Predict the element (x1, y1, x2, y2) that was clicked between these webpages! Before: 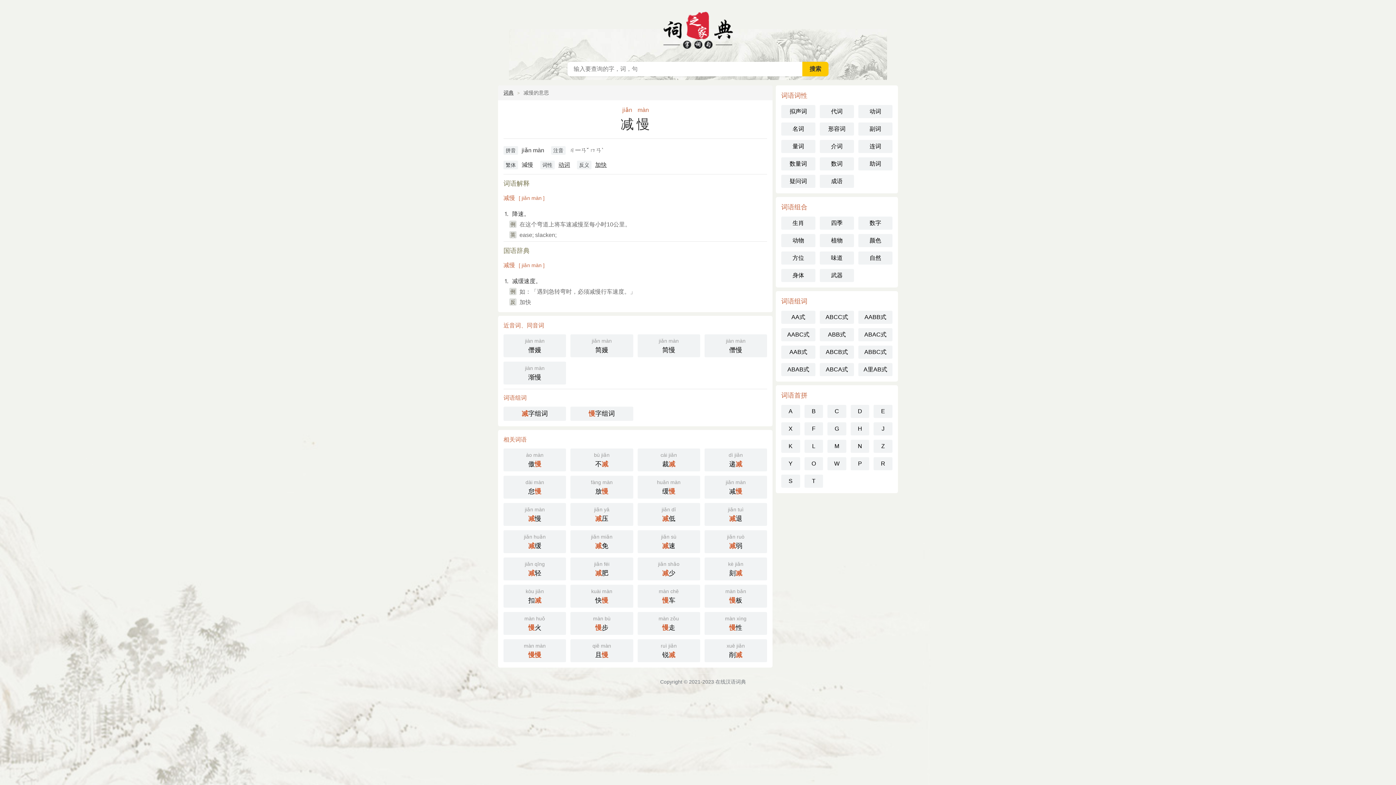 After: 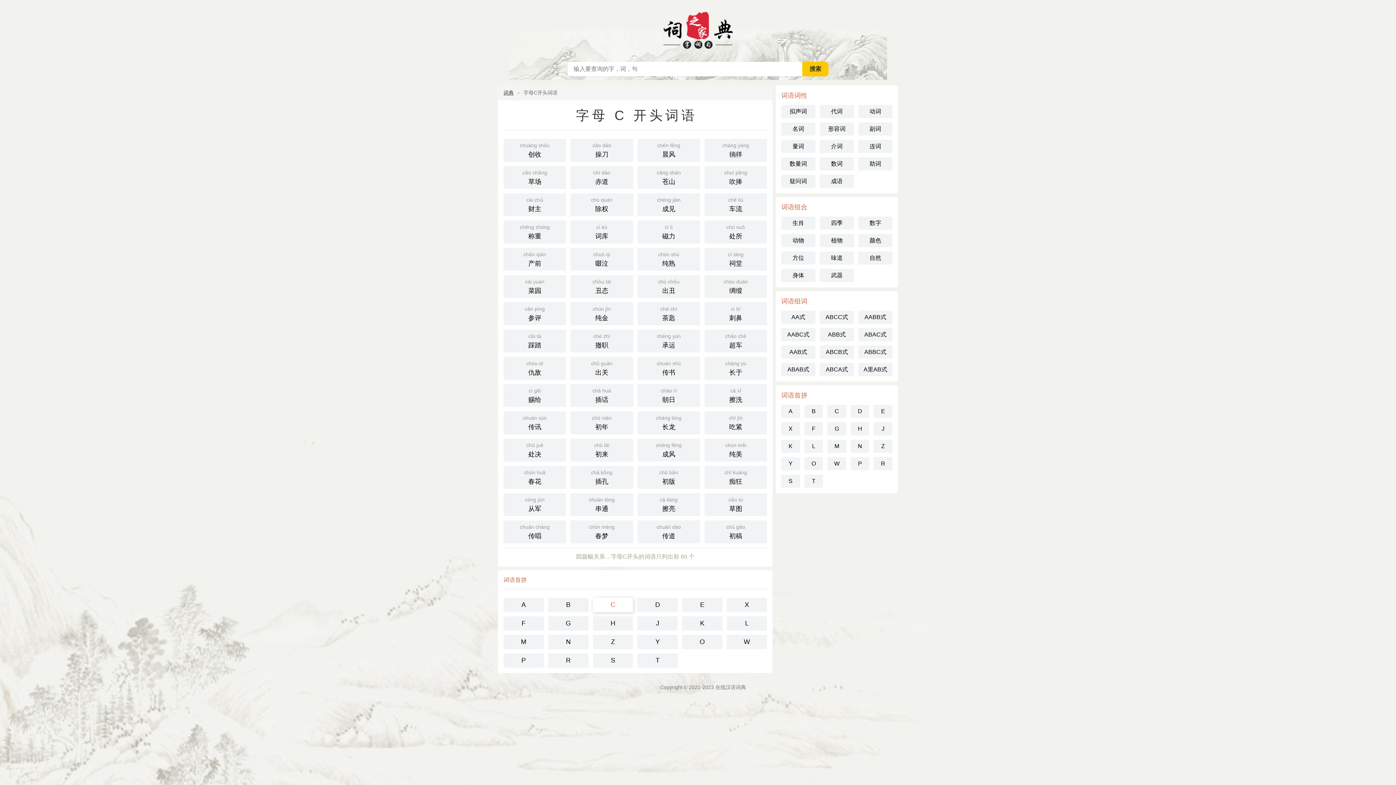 Action: label: C bbox: (827, 405, 846, 418)